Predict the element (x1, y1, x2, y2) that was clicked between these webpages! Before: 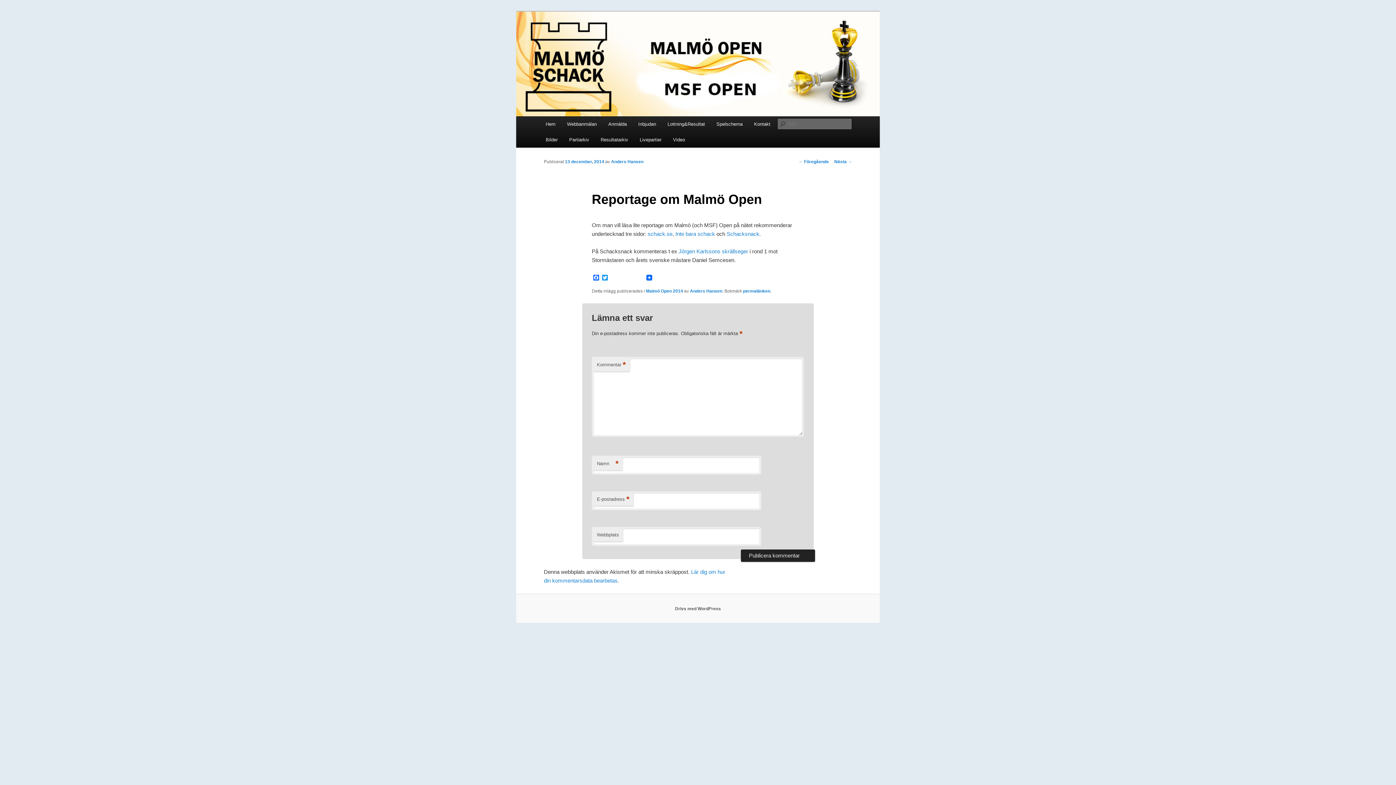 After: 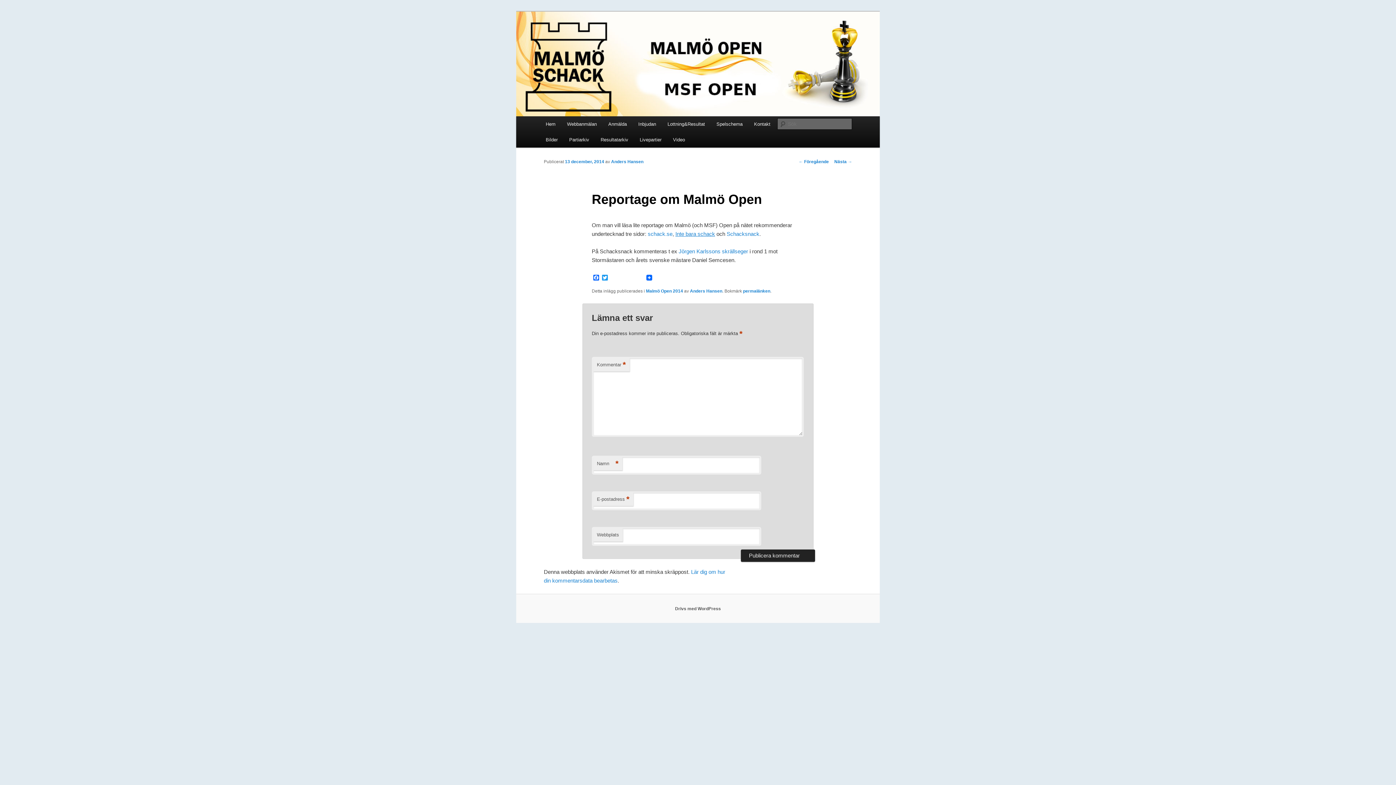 Action: bbox: (675, 230, 715, 236) label: Inte bara schack